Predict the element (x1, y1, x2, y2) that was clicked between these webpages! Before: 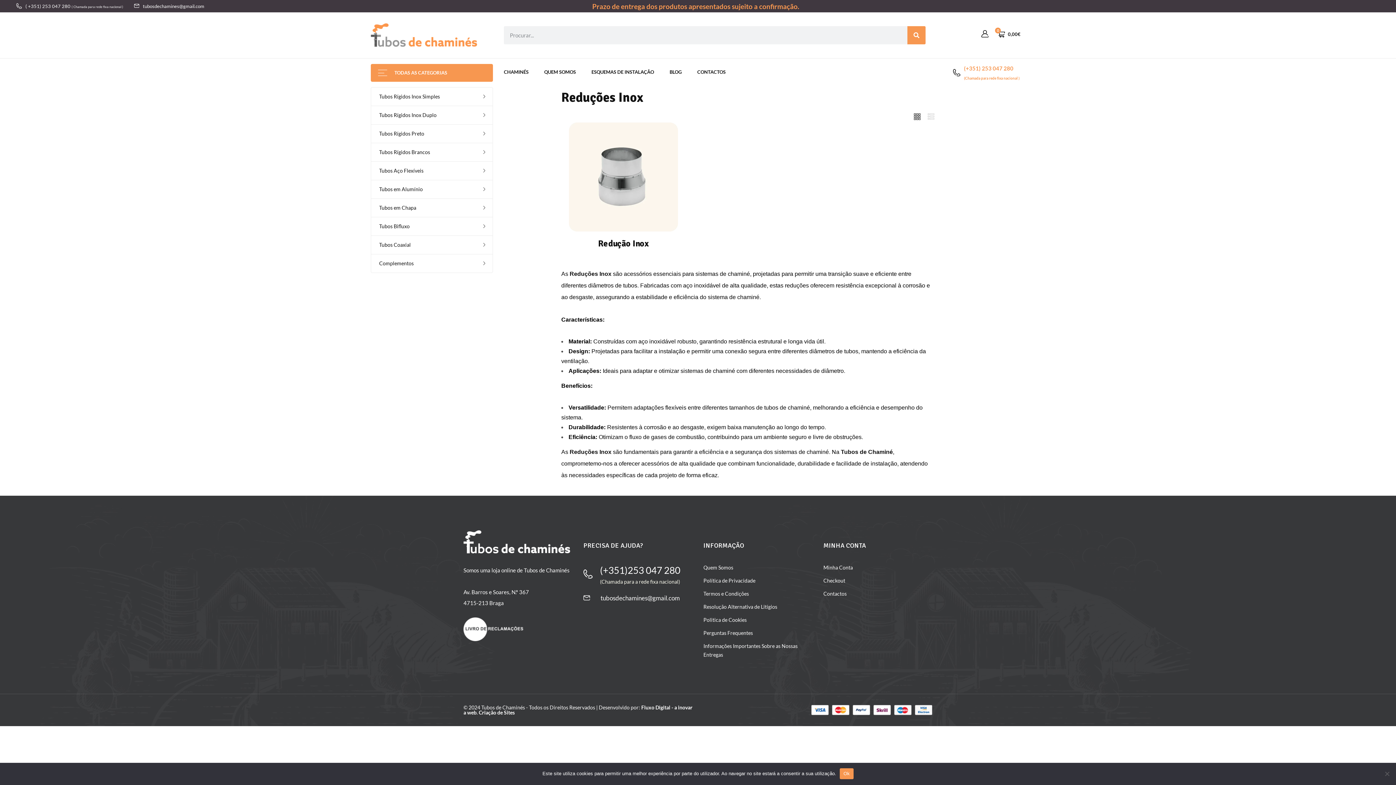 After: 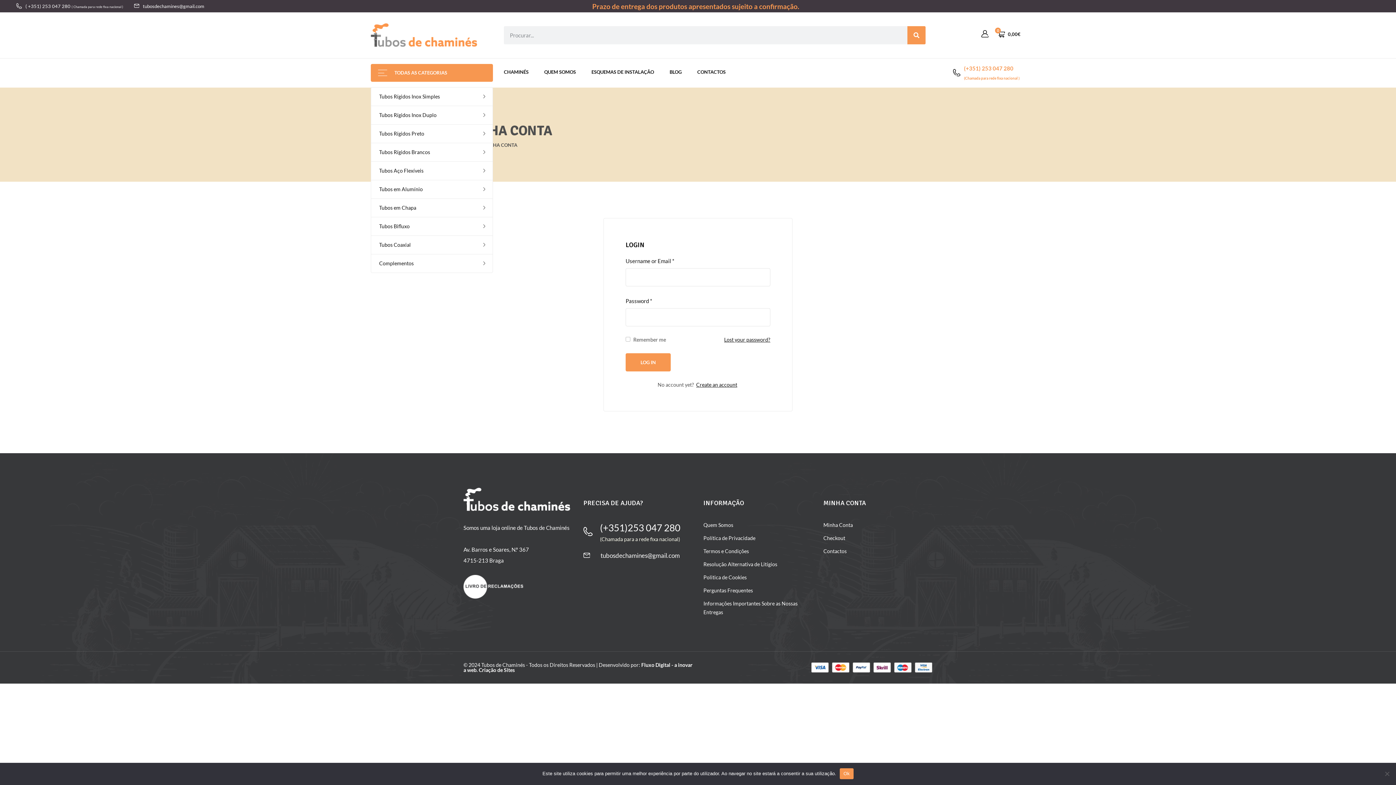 Action: bbox: (981, 30, 988, 38)